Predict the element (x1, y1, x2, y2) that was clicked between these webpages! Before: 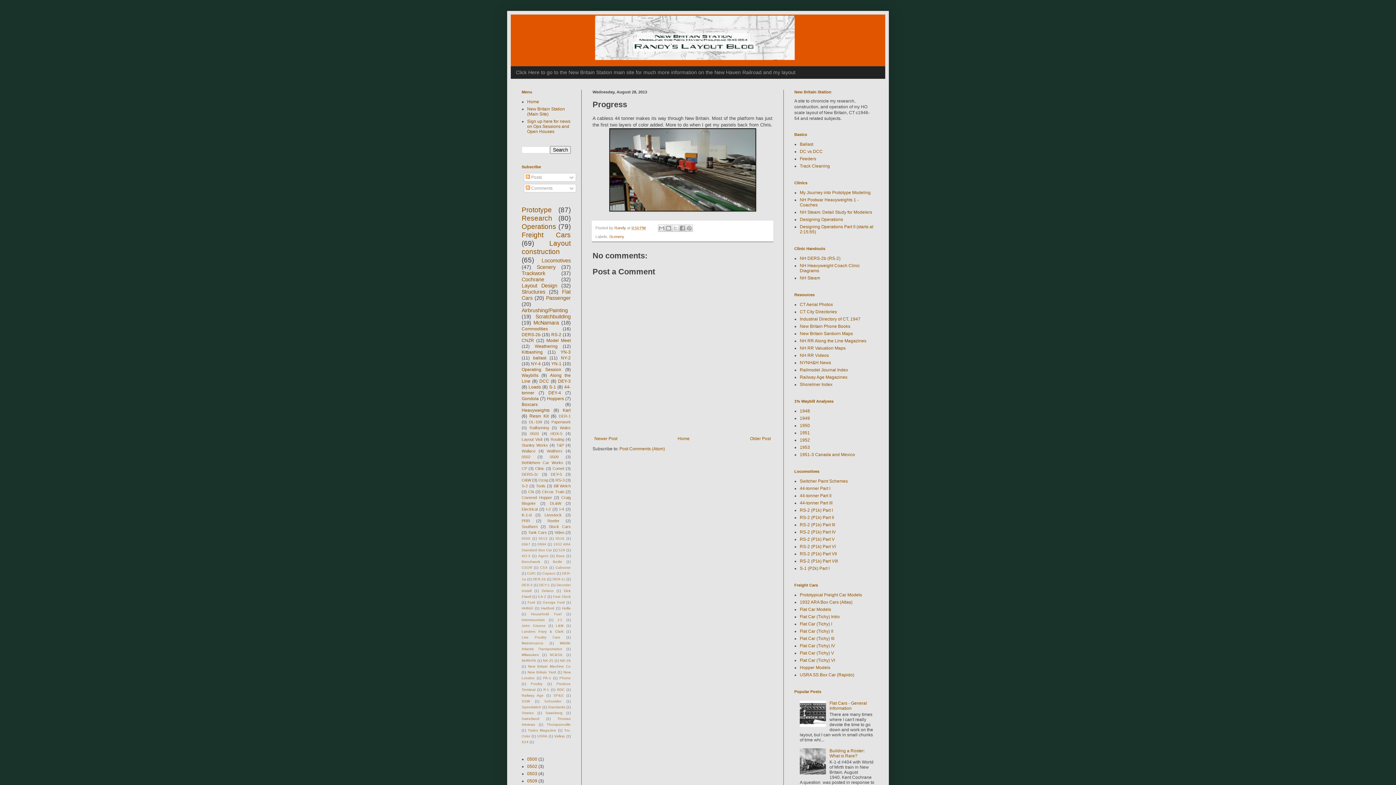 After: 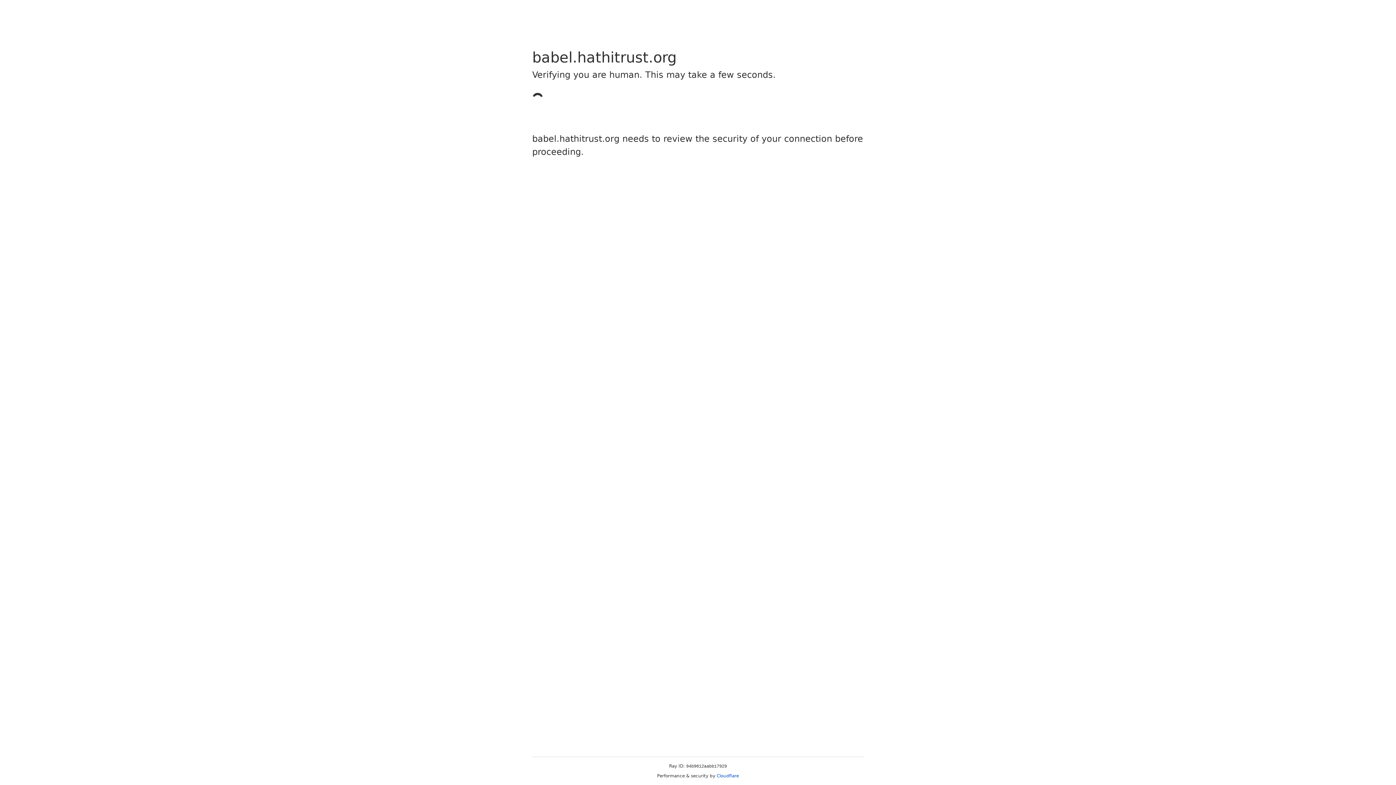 Action: bbox: (800, 437, 810, 442) label: 1952